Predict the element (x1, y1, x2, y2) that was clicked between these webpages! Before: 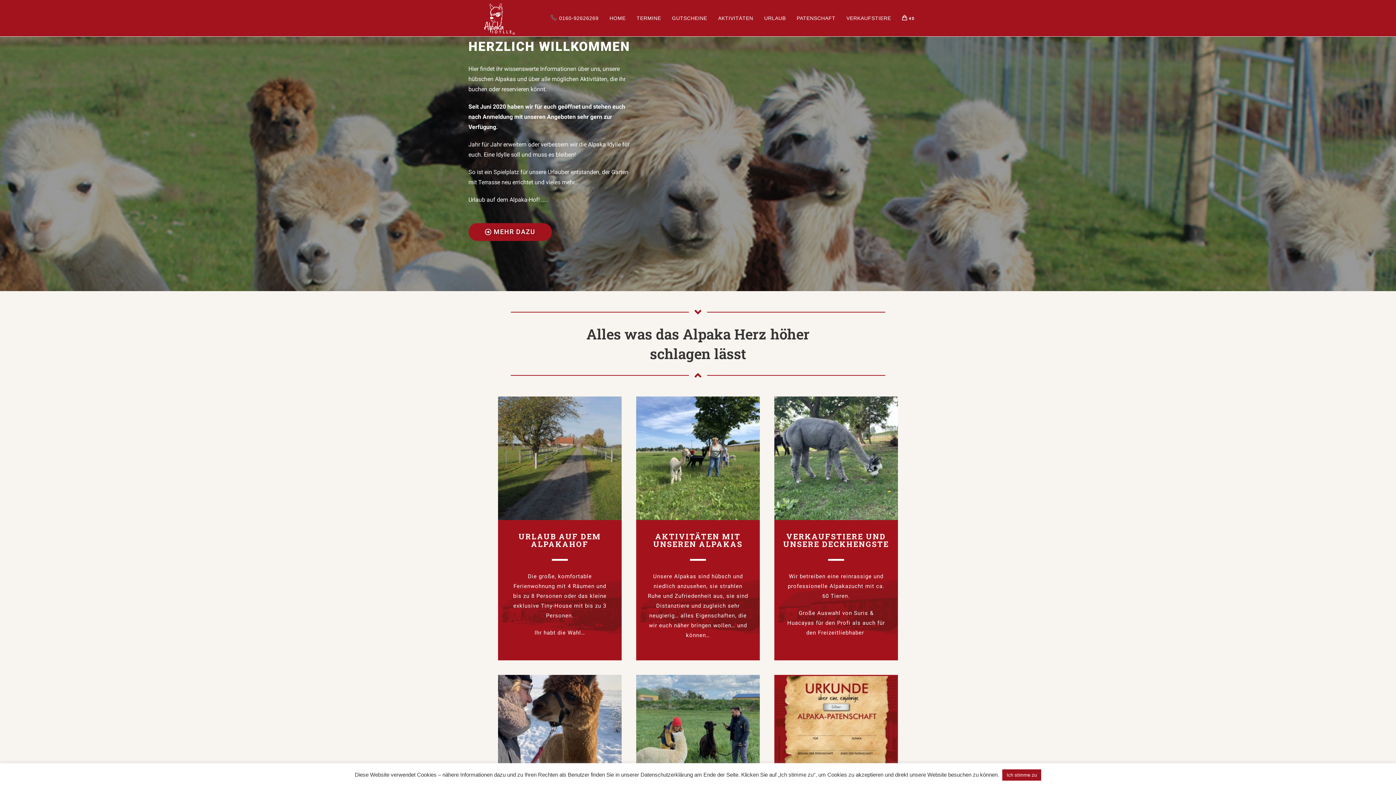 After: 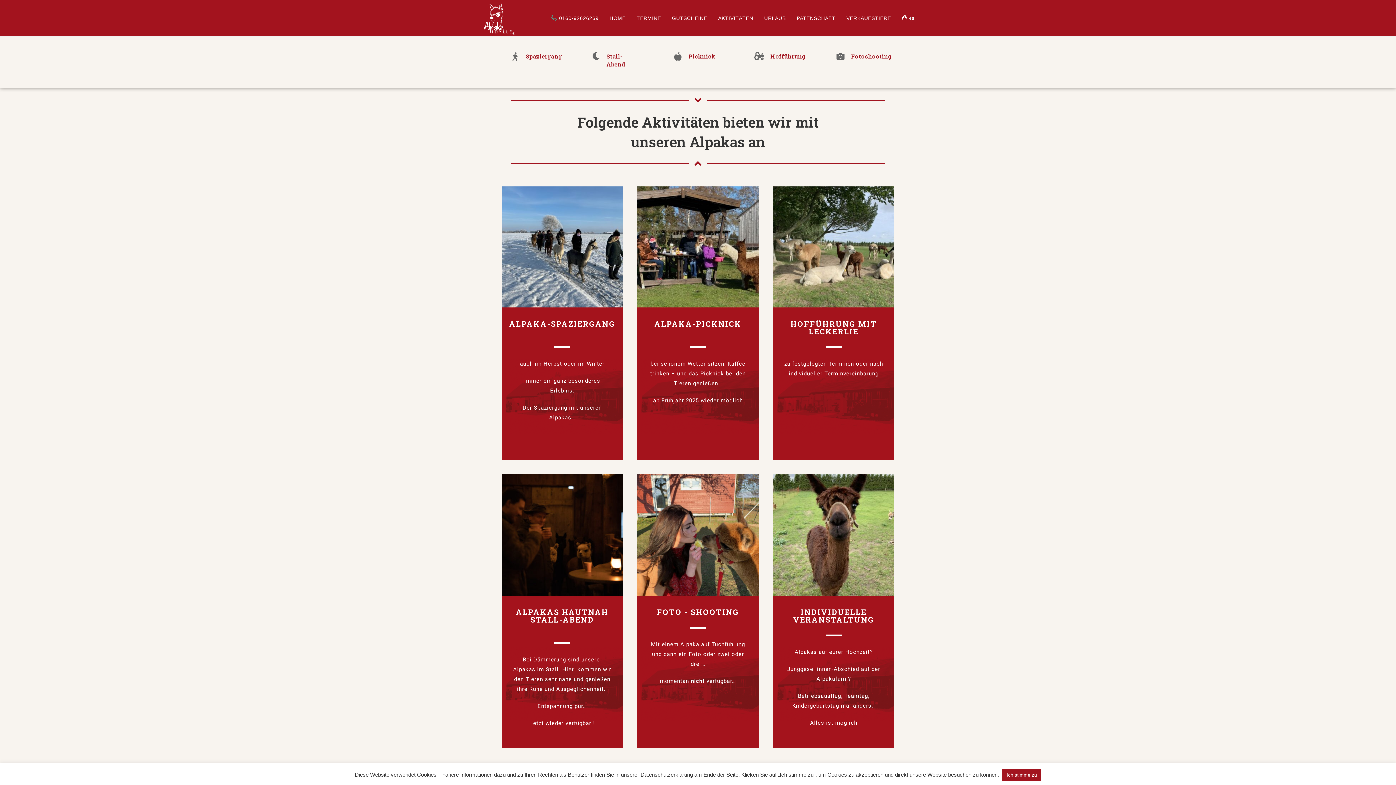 Action: bbox: (712, 0, 758, 36) label: AKTIVITÄTEN